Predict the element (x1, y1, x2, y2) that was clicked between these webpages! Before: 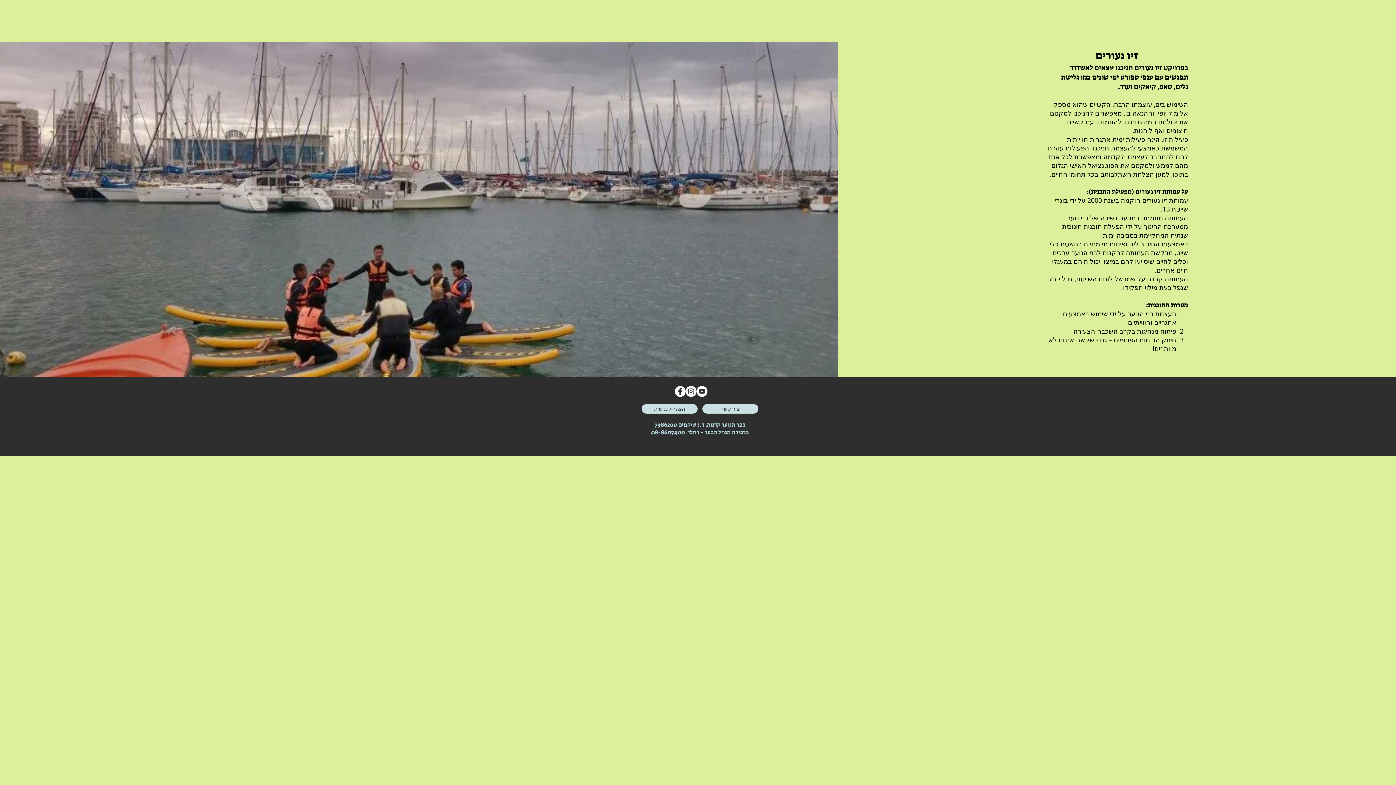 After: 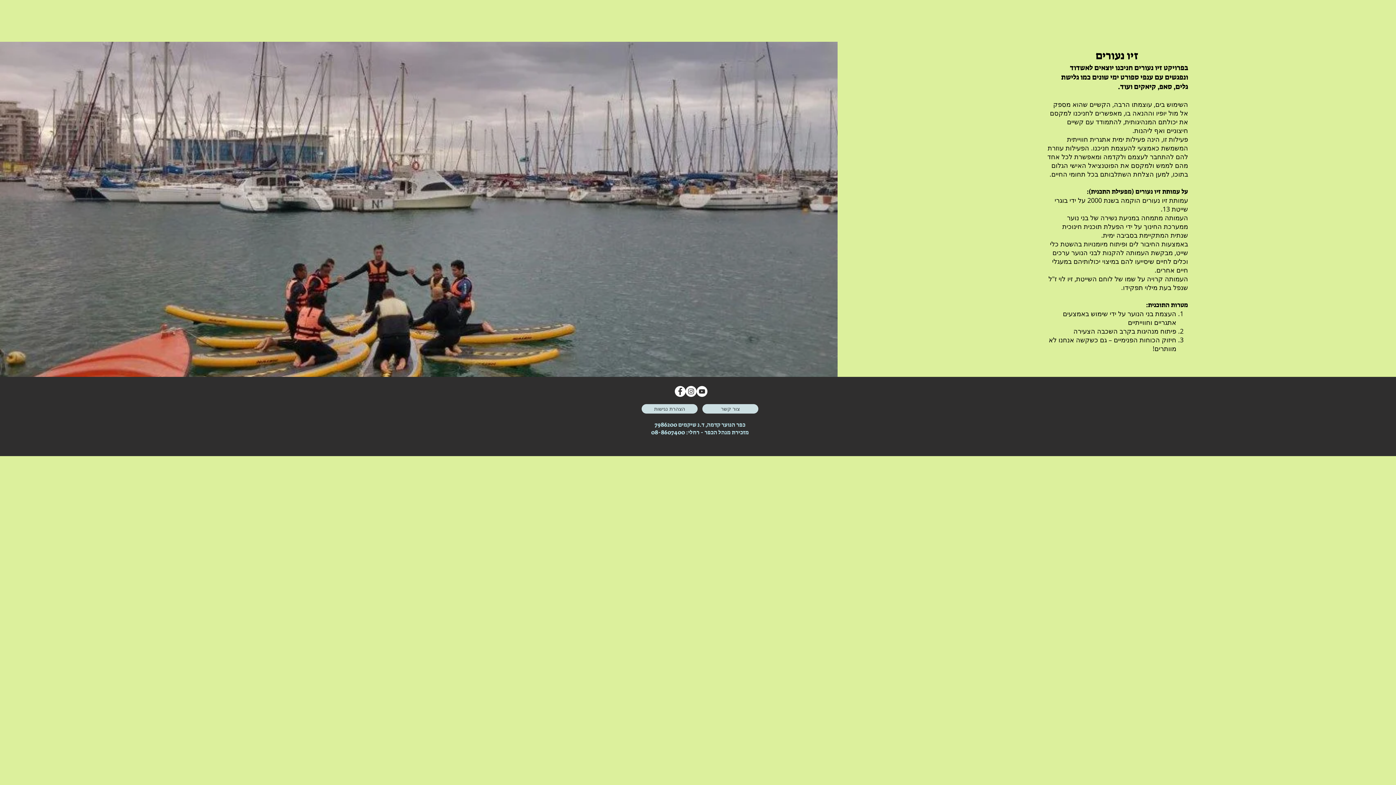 Action: bbox: (685, 386, 696, 397) label: Instagram